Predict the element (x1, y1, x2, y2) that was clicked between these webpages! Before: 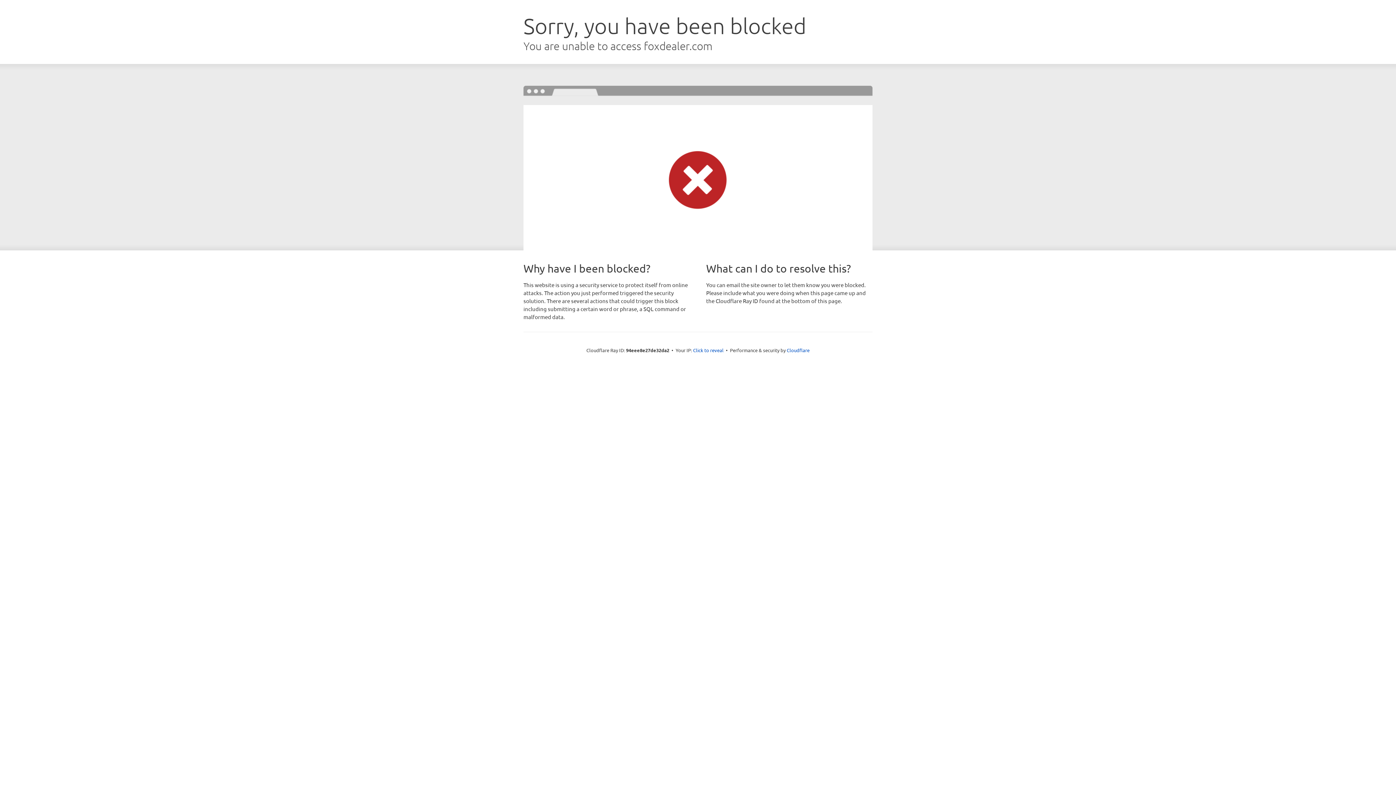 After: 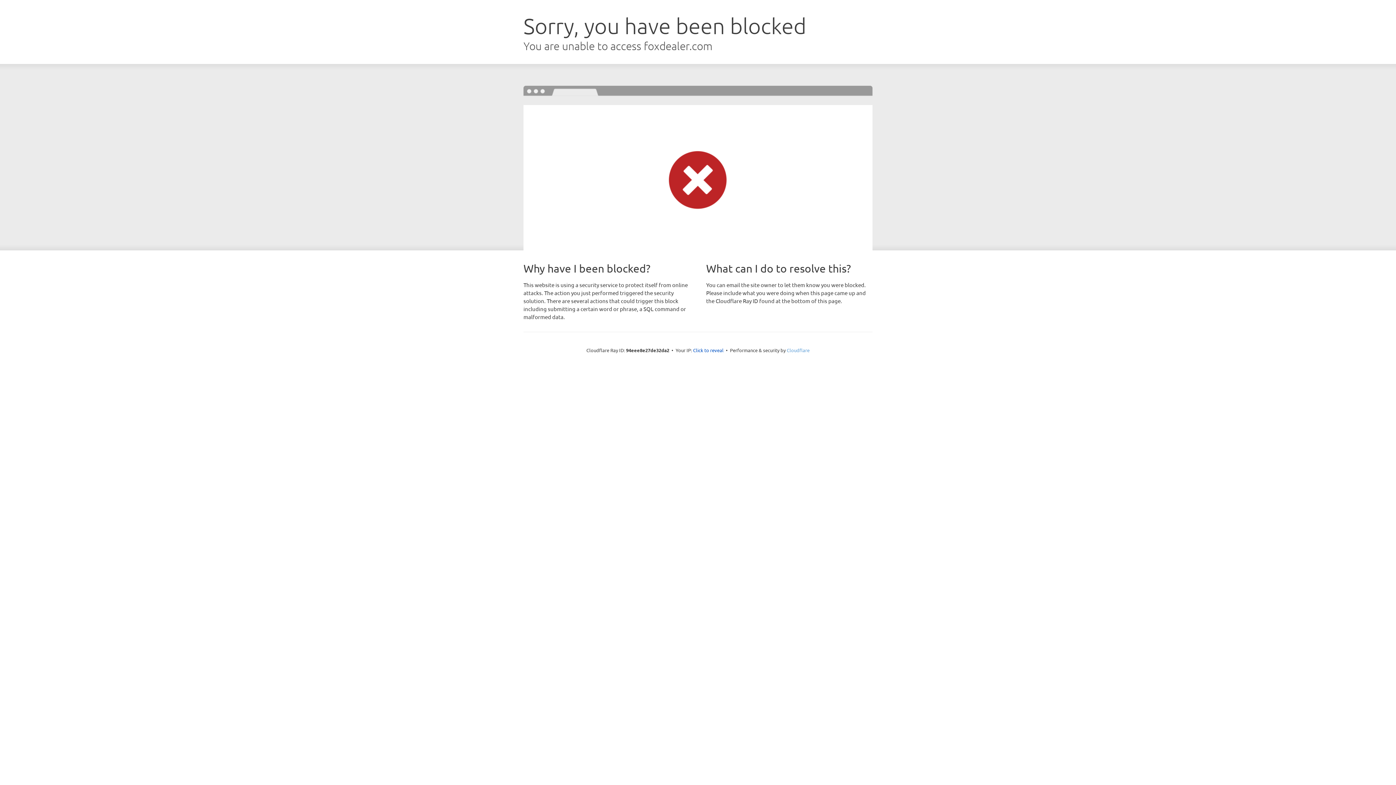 Action: label: Cloudflare bbox: (786, 347, 809, 353)